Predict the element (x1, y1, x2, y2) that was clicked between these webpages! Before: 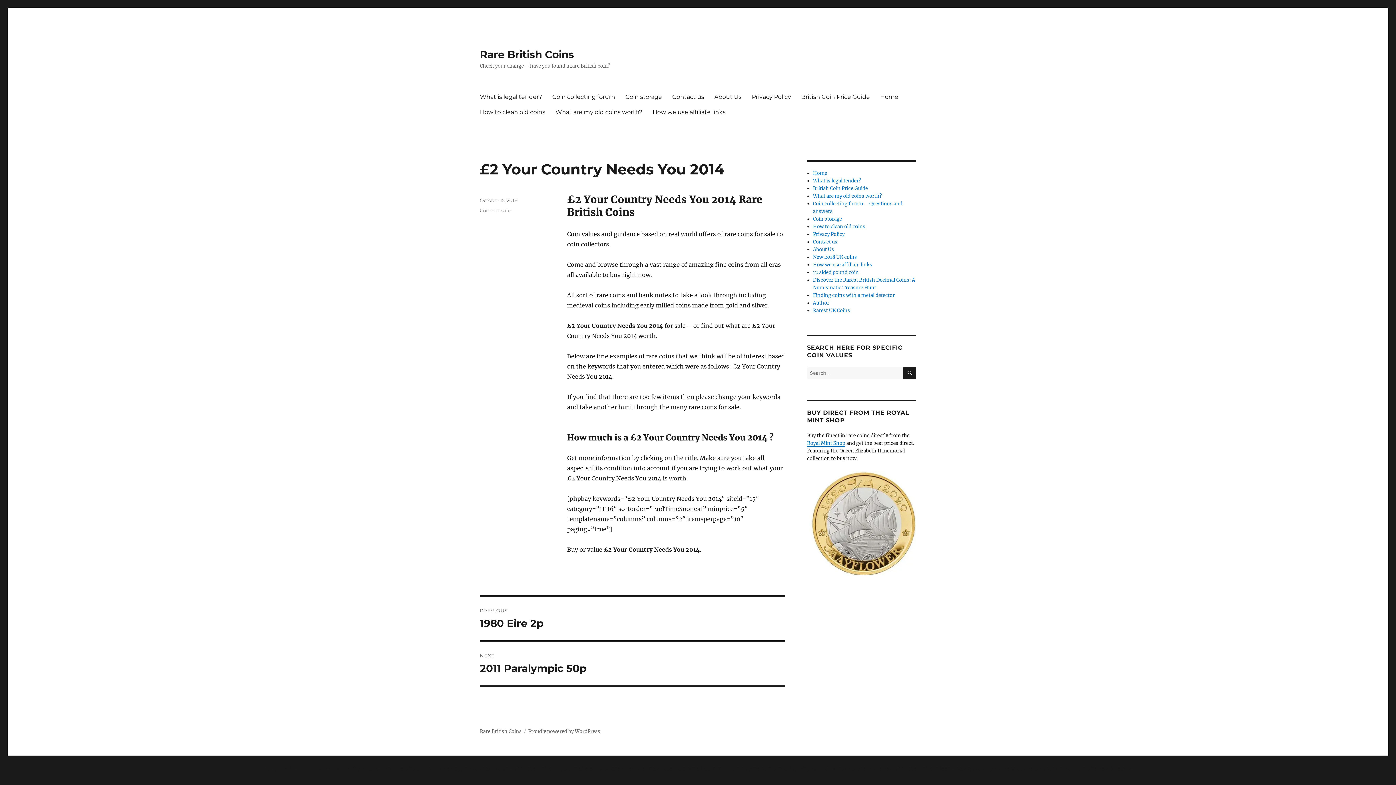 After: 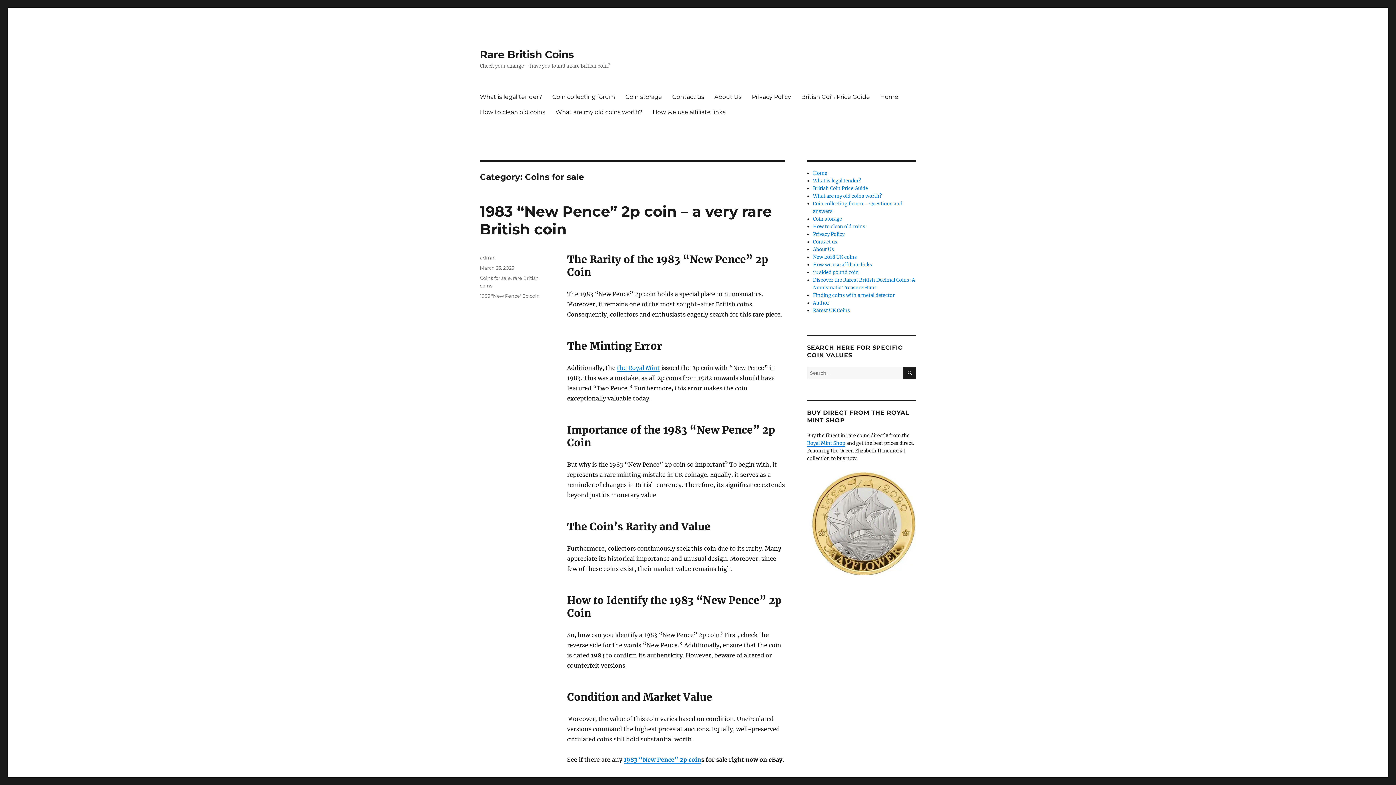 Action: label: Coins for sale bbox: (480, 207, 510, 213)